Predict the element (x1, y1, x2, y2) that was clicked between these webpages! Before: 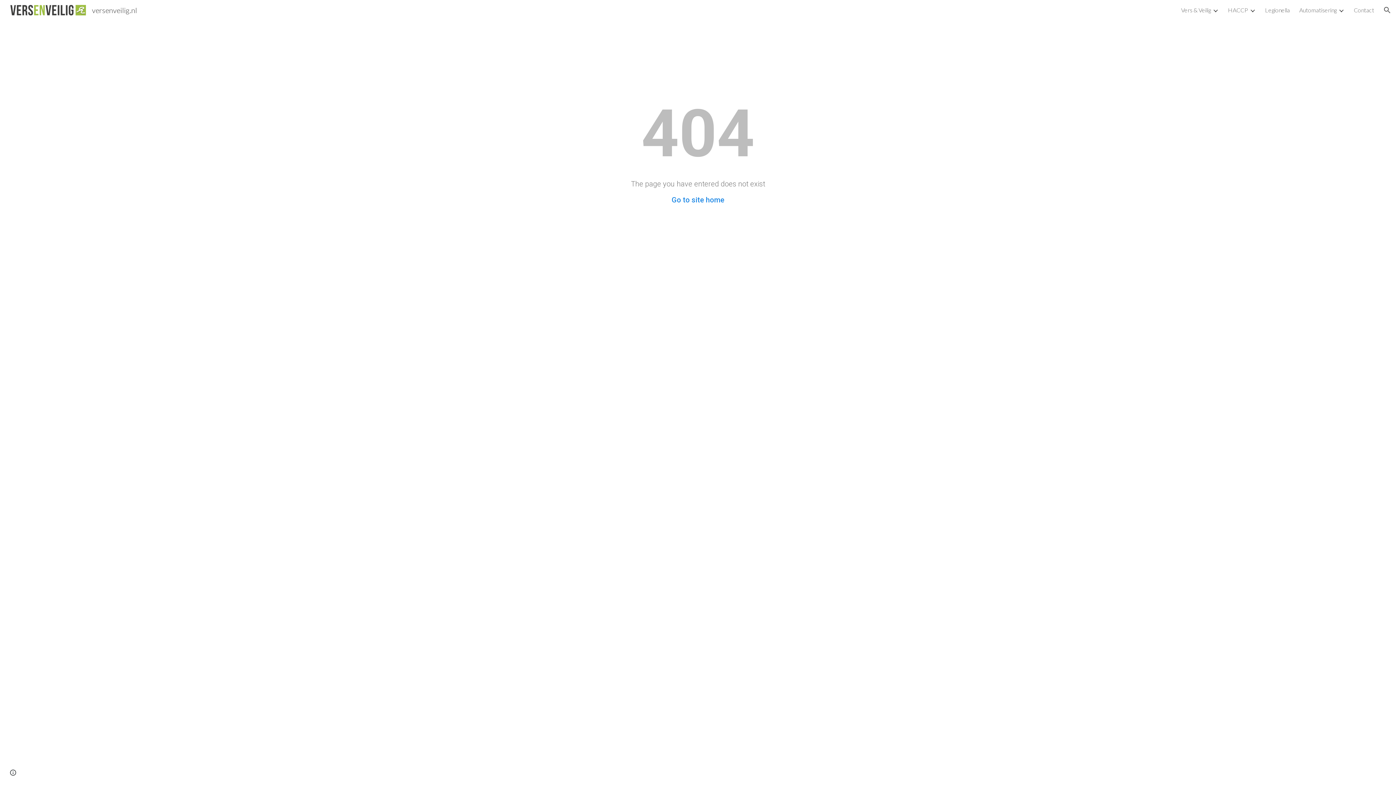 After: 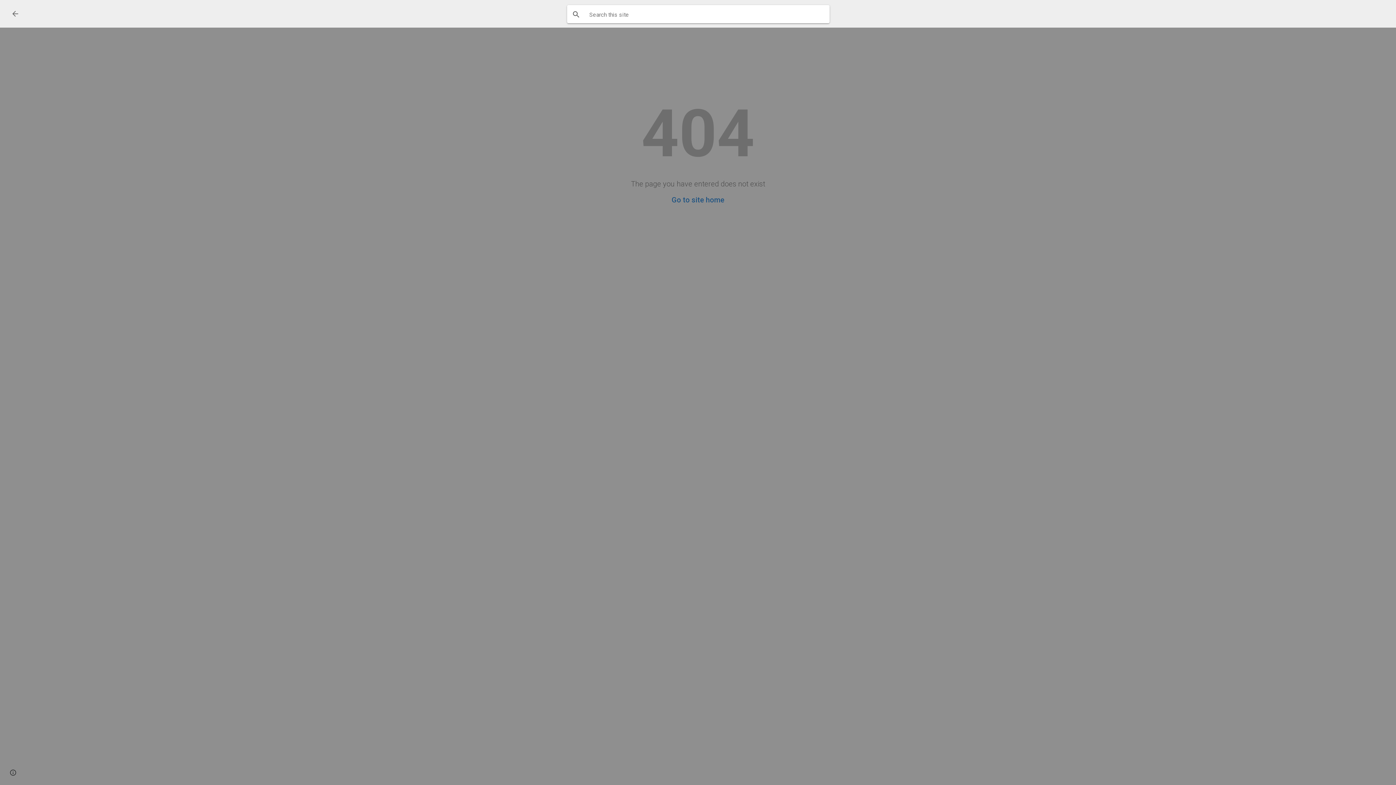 Action: bbox: (1378, 1, 1396, 18) label: Open search bar